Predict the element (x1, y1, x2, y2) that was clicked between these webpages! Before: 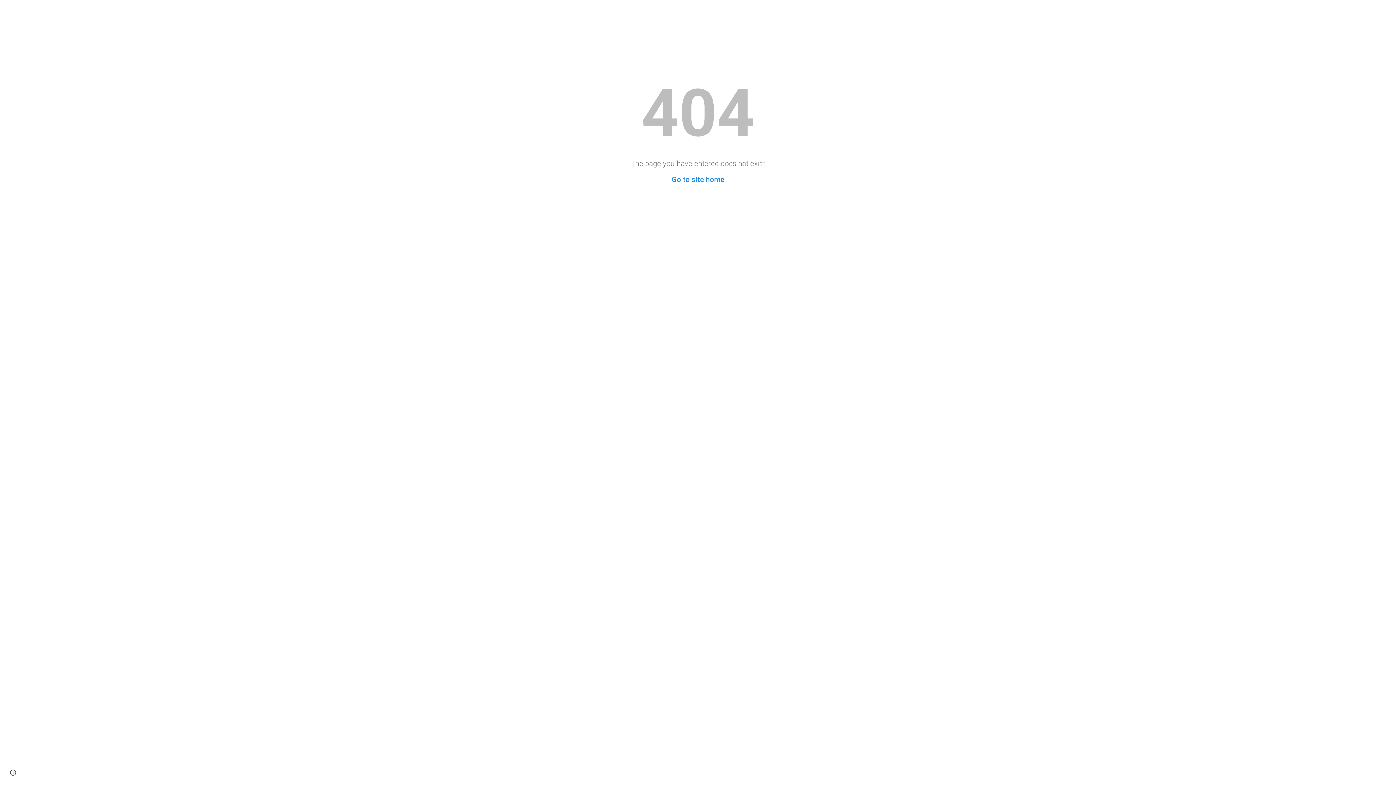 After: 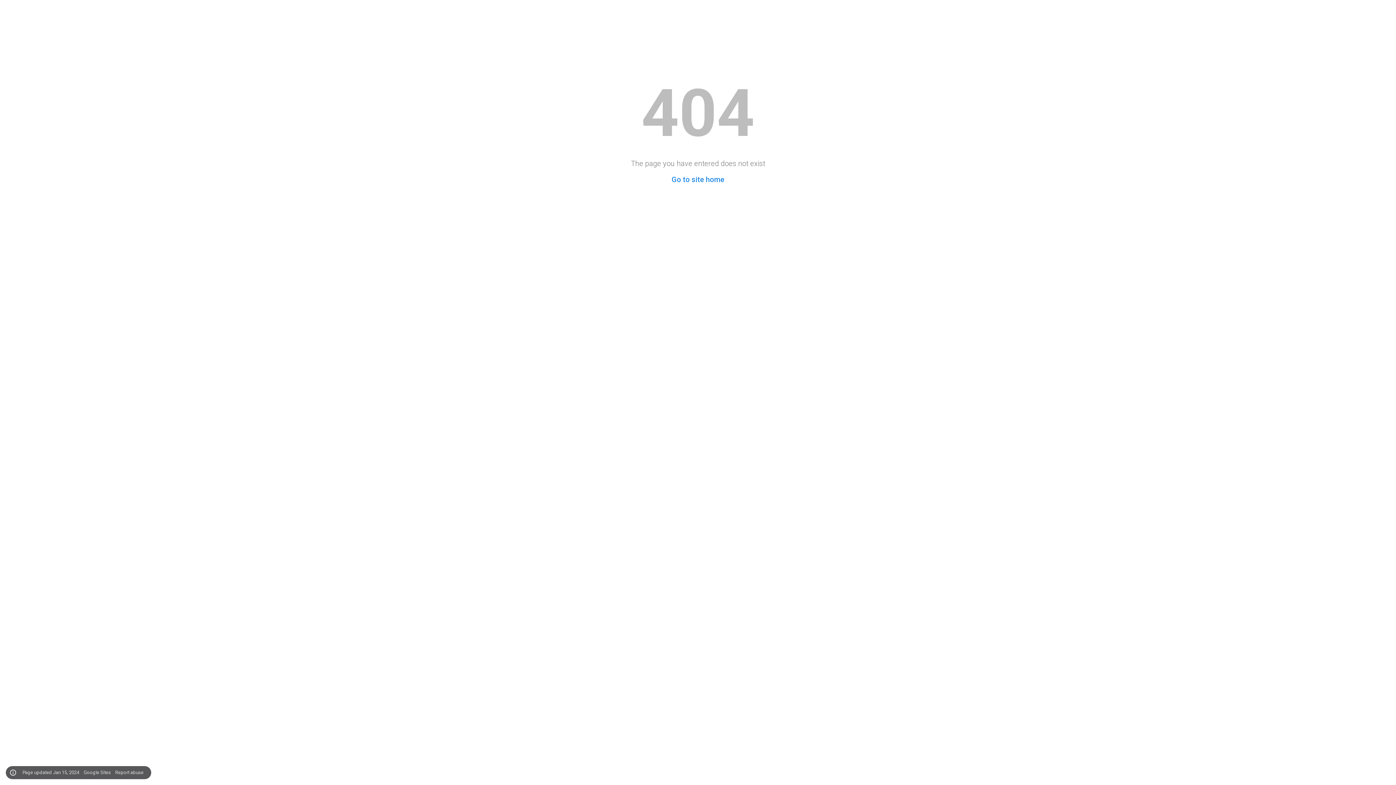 Action: label: Site actions bbox: (8, 768, 18, 778)